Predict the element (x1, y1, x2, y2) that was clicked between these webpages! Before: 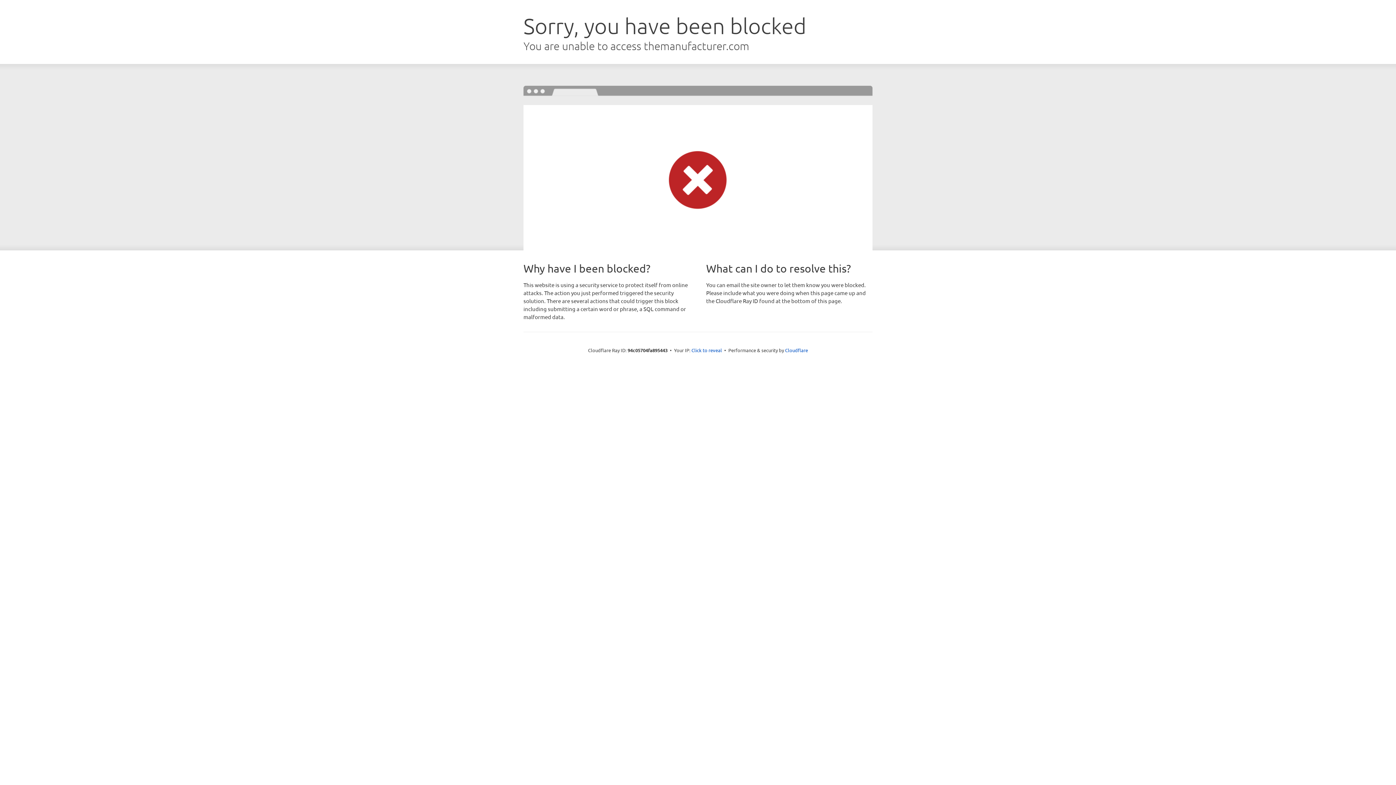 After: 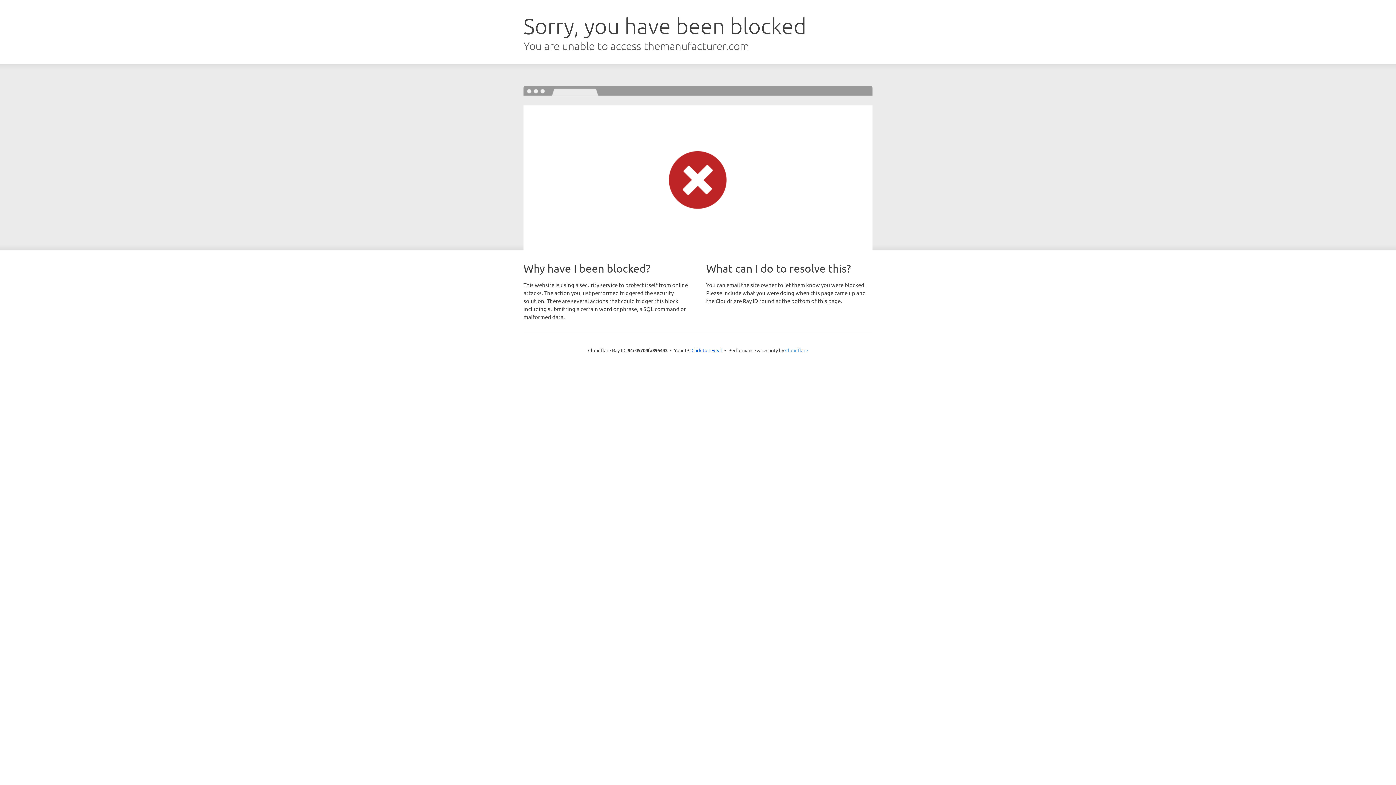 Action: bbox: (785, 347, 808, 353) label: Cloudflare